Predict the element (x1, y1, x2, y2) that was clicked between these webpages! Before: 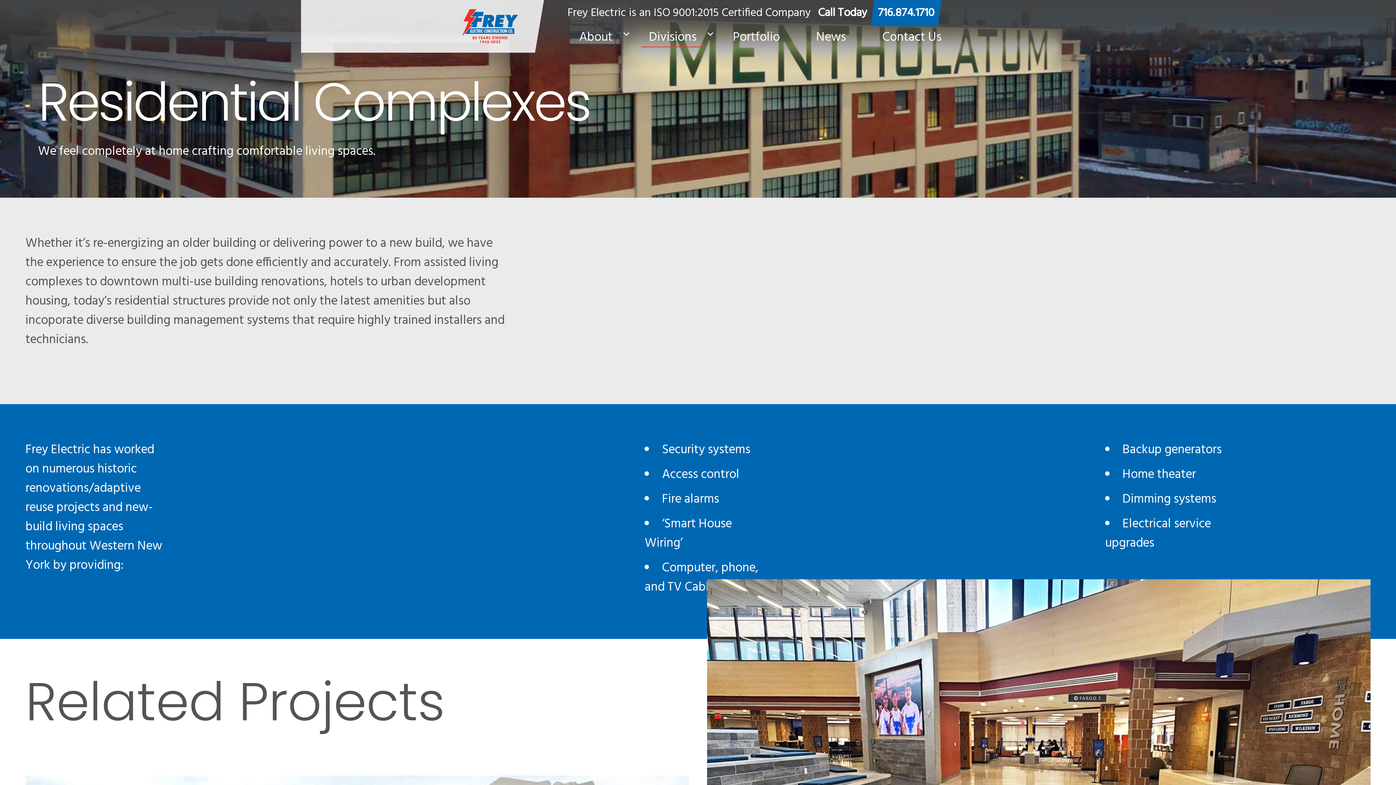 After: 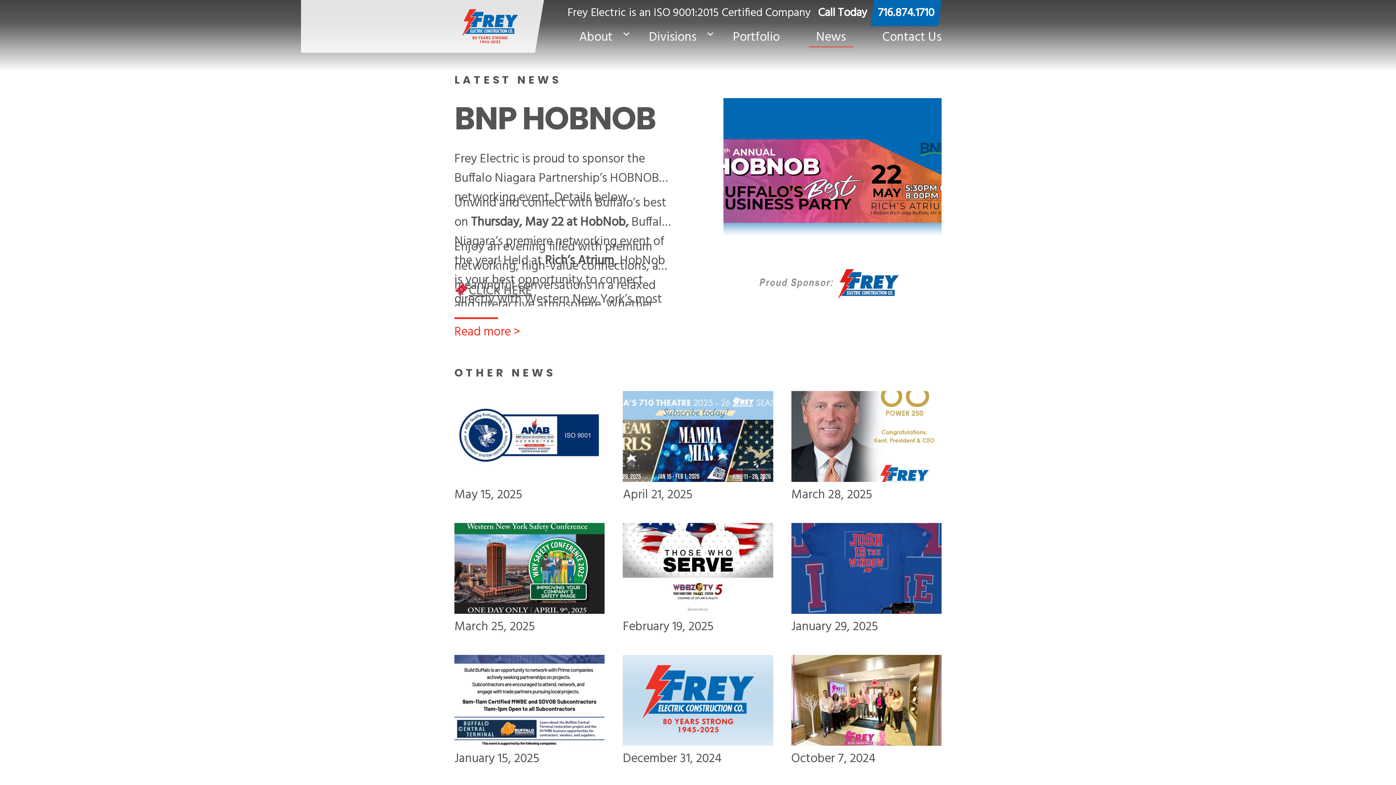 Action: label: News bbox: (798, 29, 864, 45)